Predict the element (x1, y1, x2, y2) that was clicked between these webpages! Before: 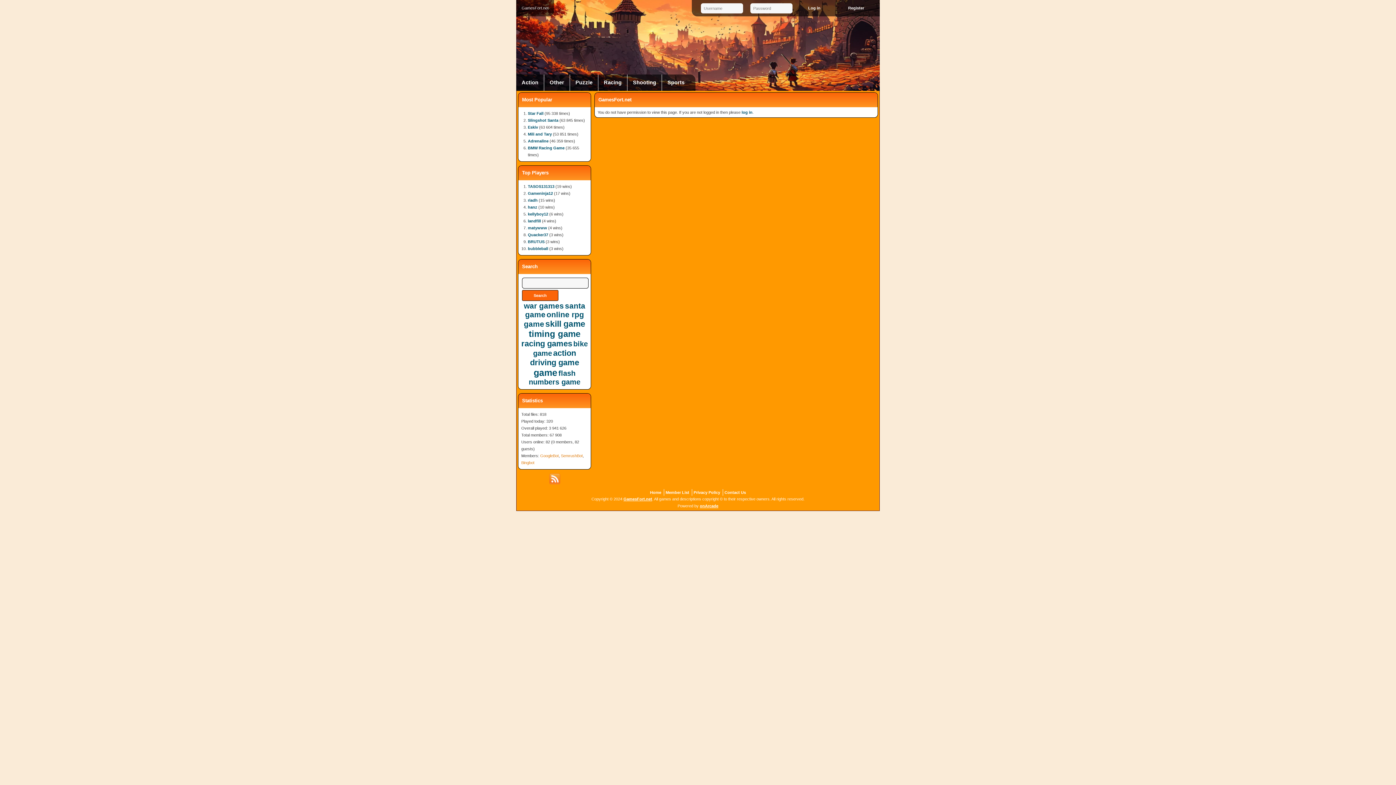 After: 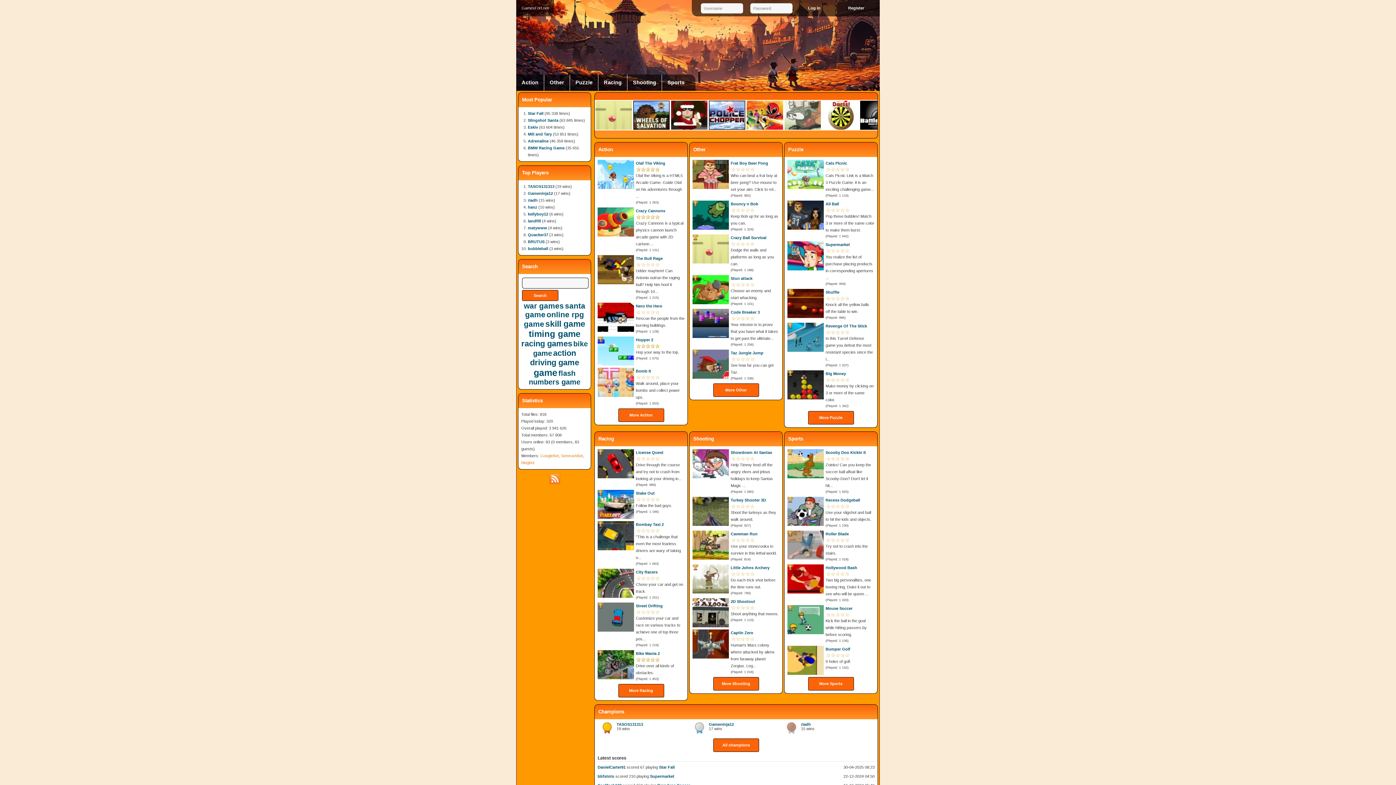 Action: label: Home bbox: (650, 490, 661, 494)